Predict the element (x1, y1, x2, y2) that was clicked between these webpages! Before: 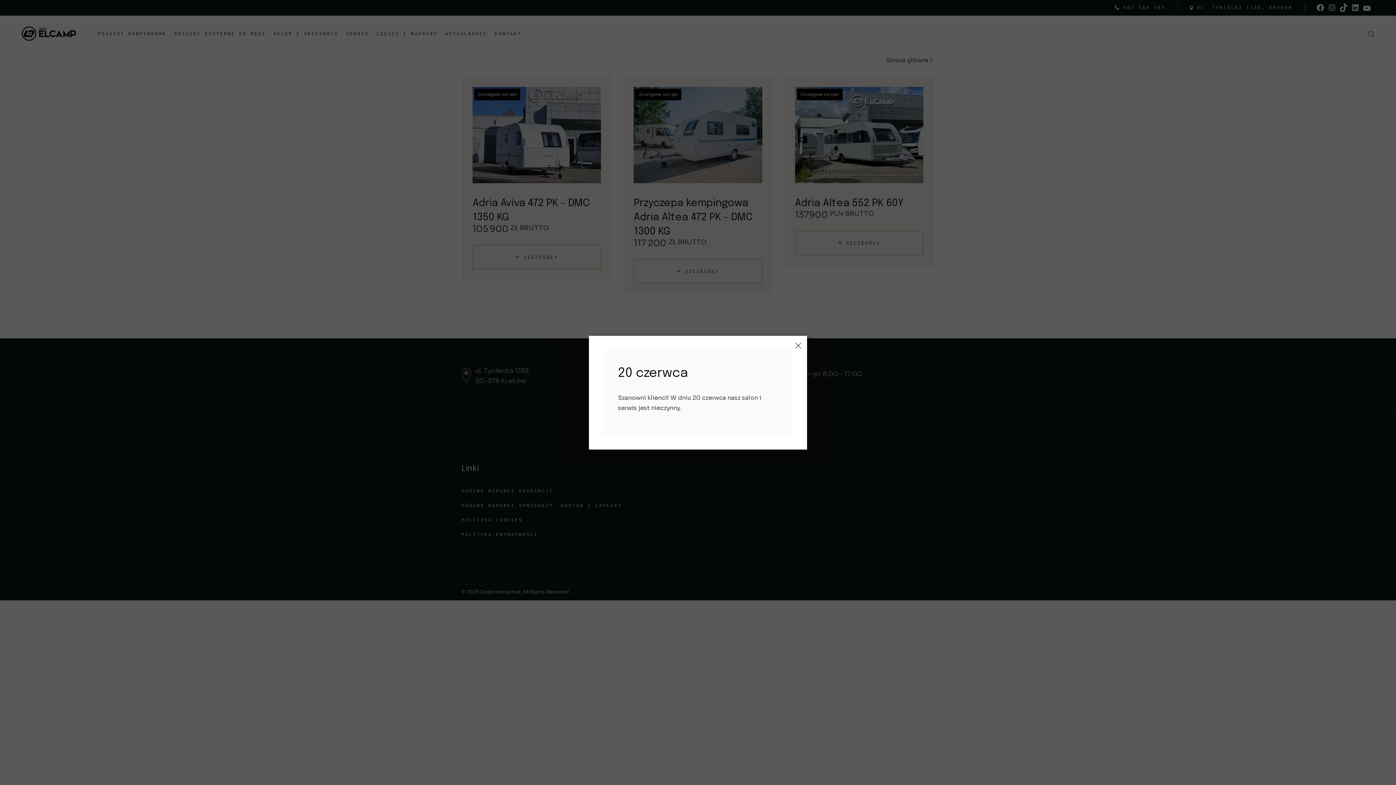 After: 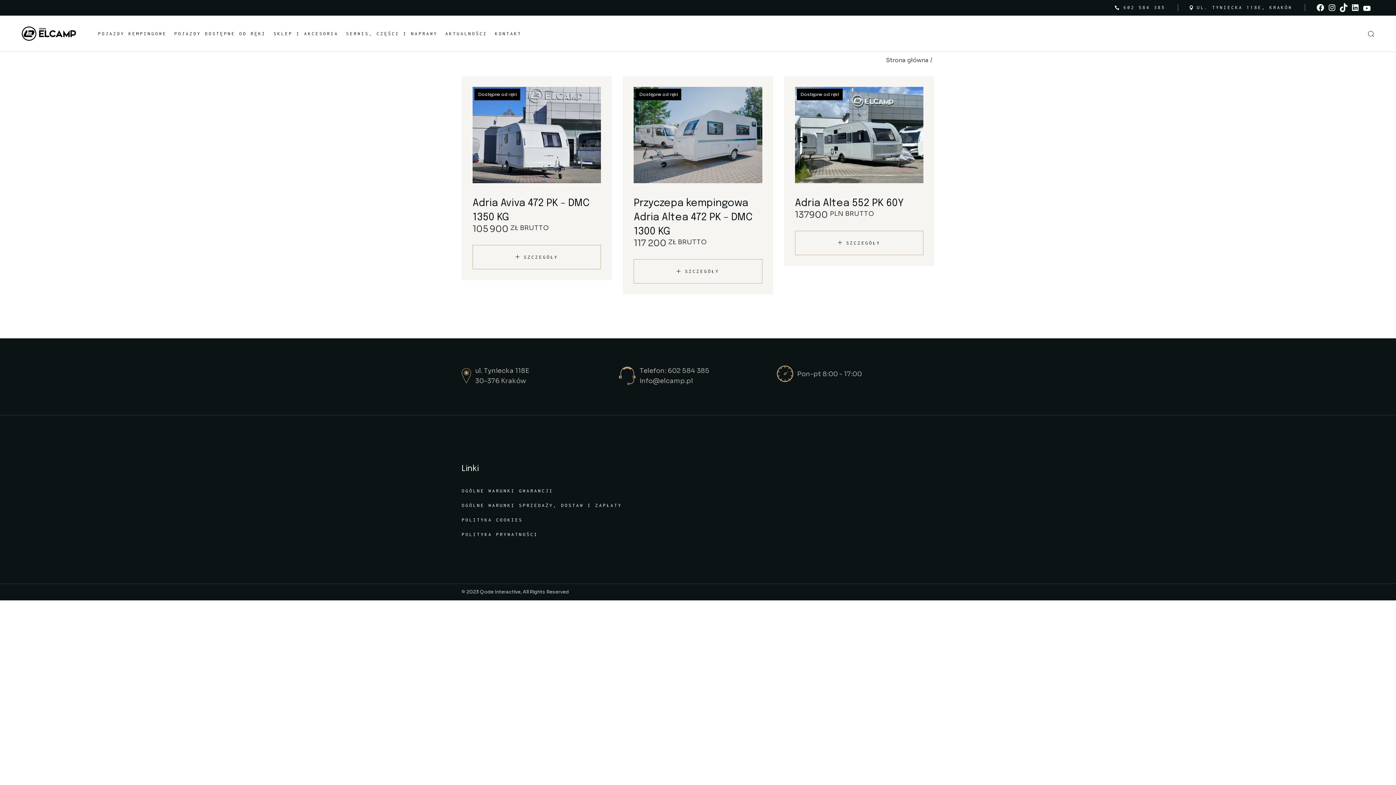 Action: bbox: (795, 341, 801, 351)